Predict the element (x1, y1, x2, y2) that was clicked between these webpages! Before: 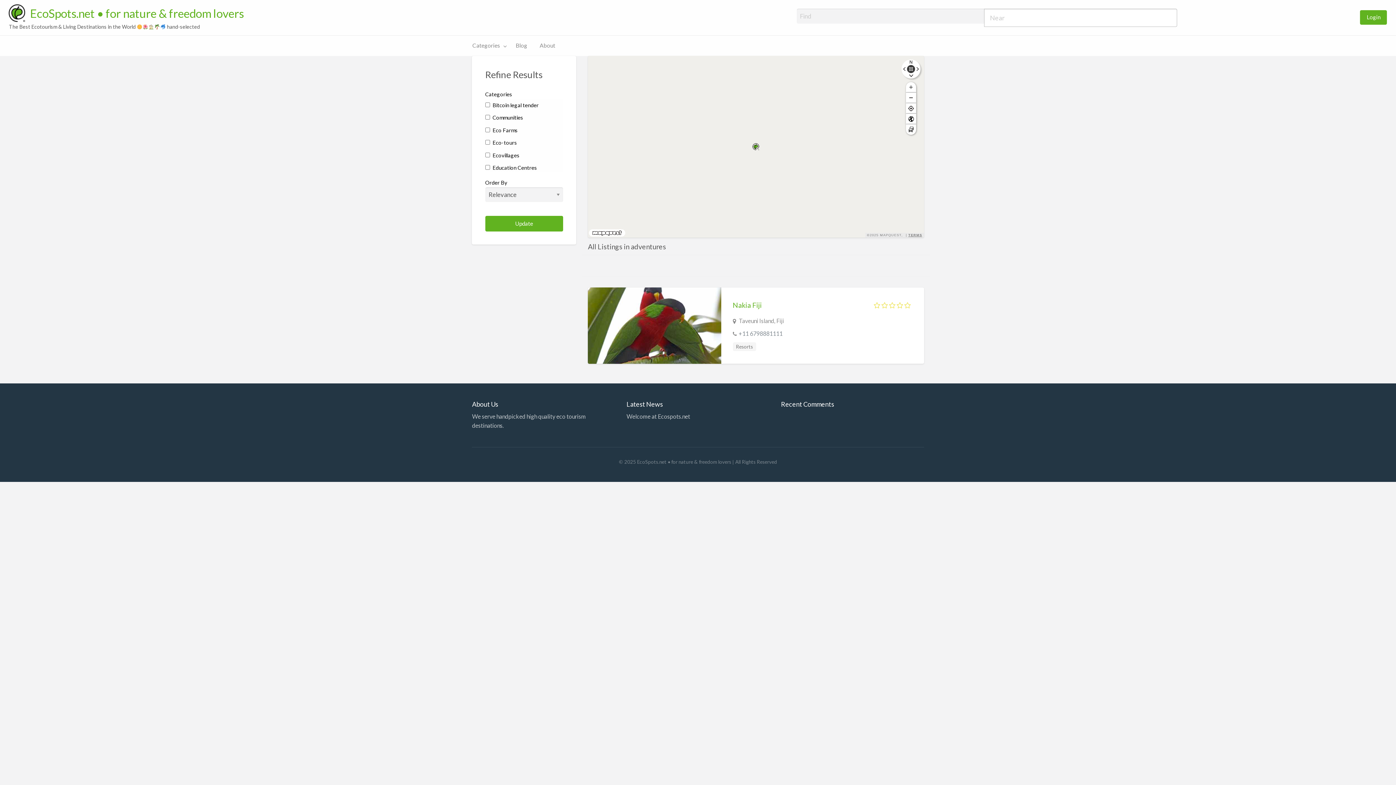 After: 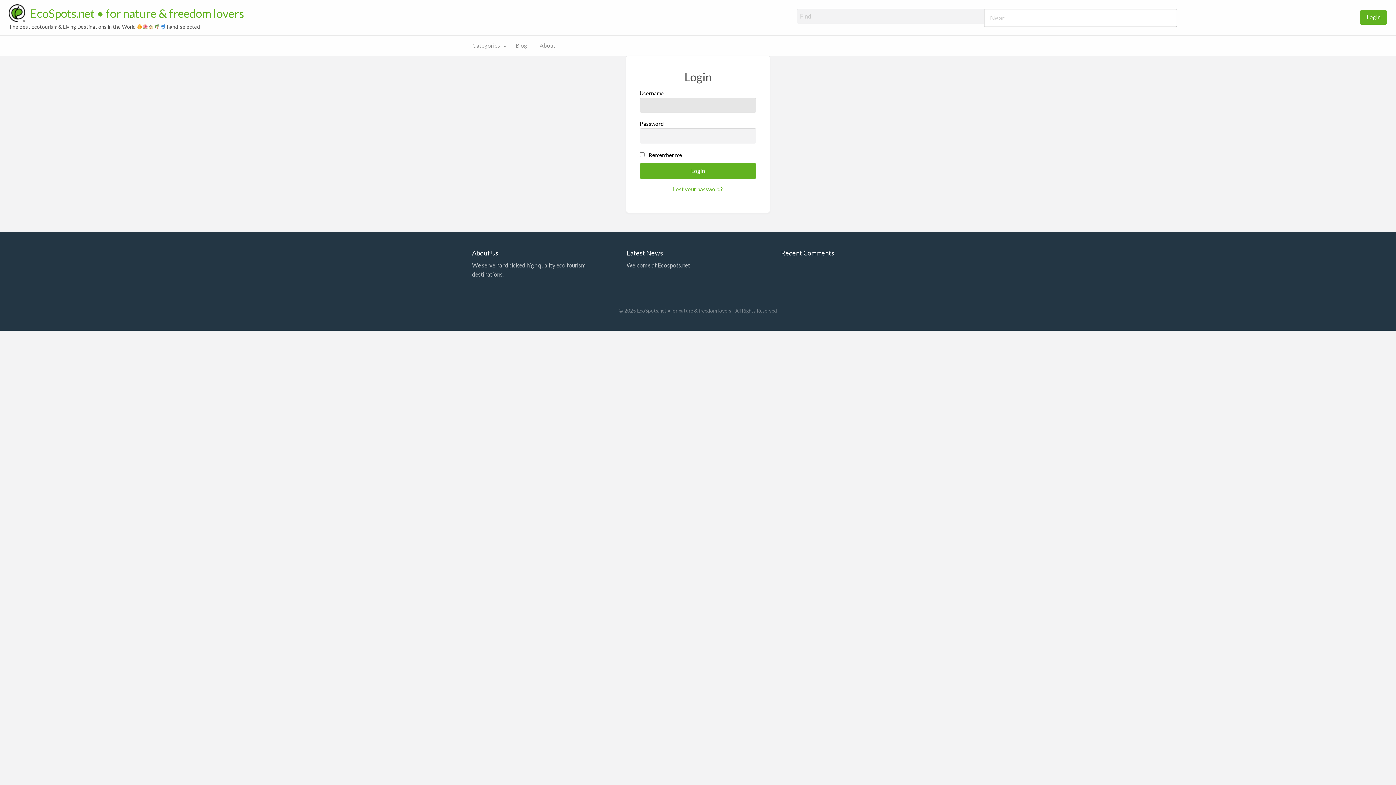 Action: label: Login bbox: (1360, 10, 1387, 24)